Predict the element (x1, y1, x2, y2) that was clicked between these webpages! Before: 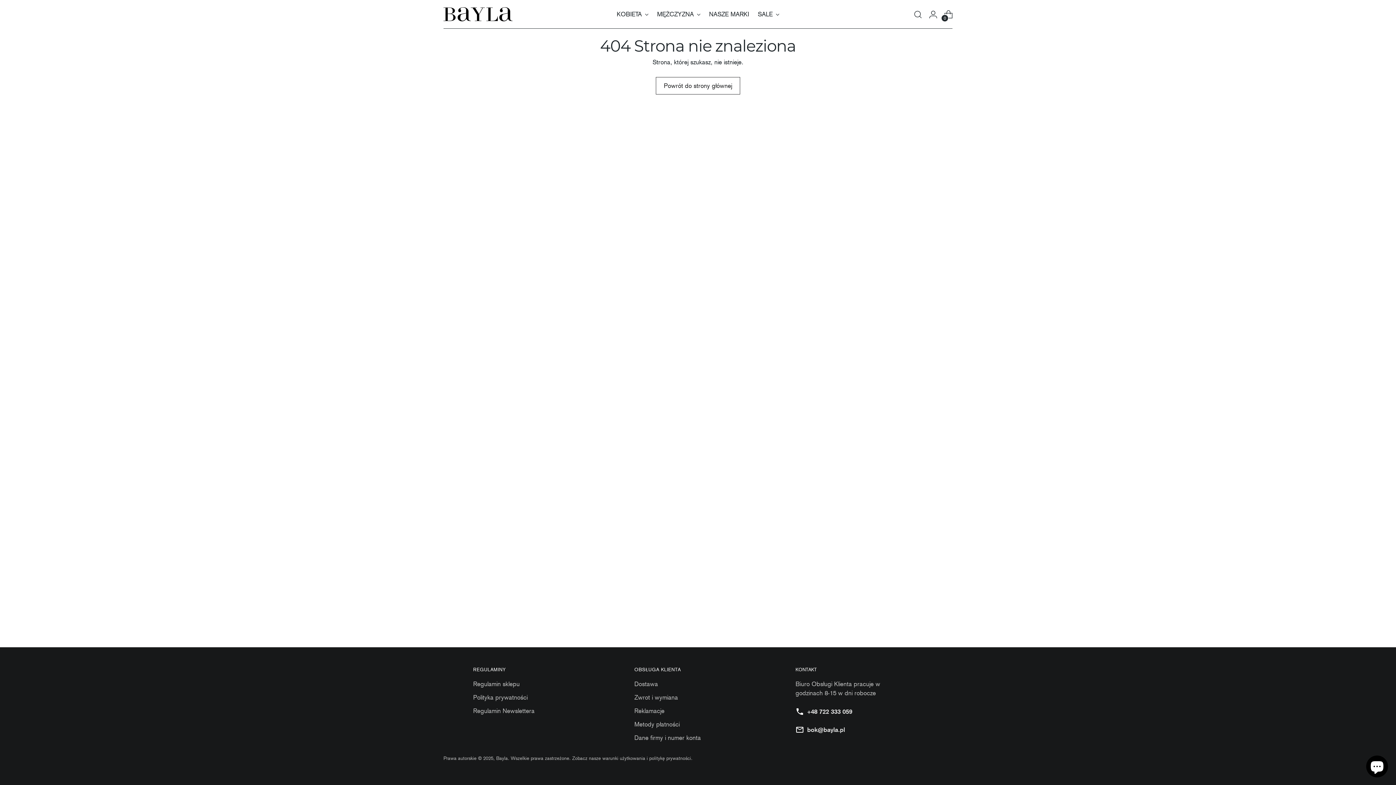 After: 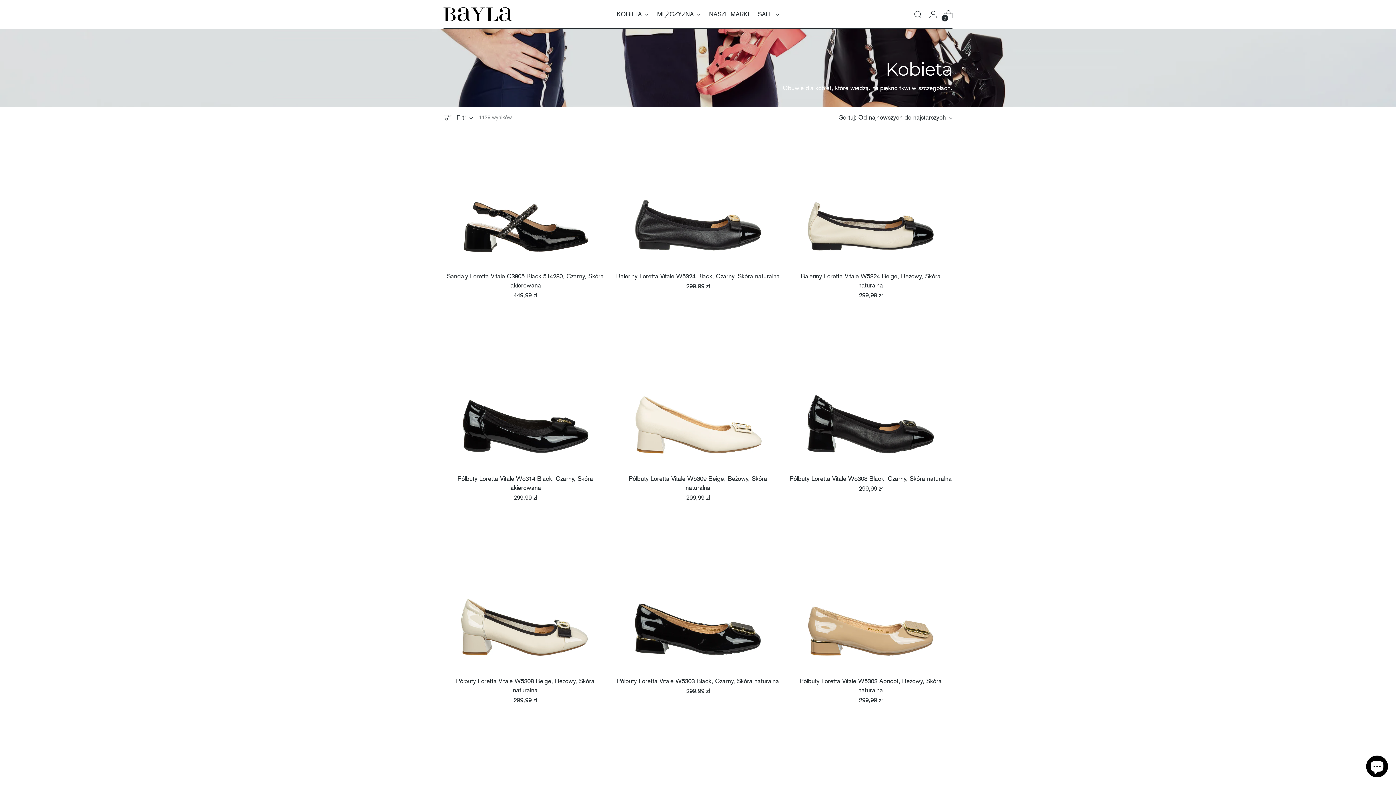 Action: label: KOBIETA bbox: (616, 6, 648, 22)